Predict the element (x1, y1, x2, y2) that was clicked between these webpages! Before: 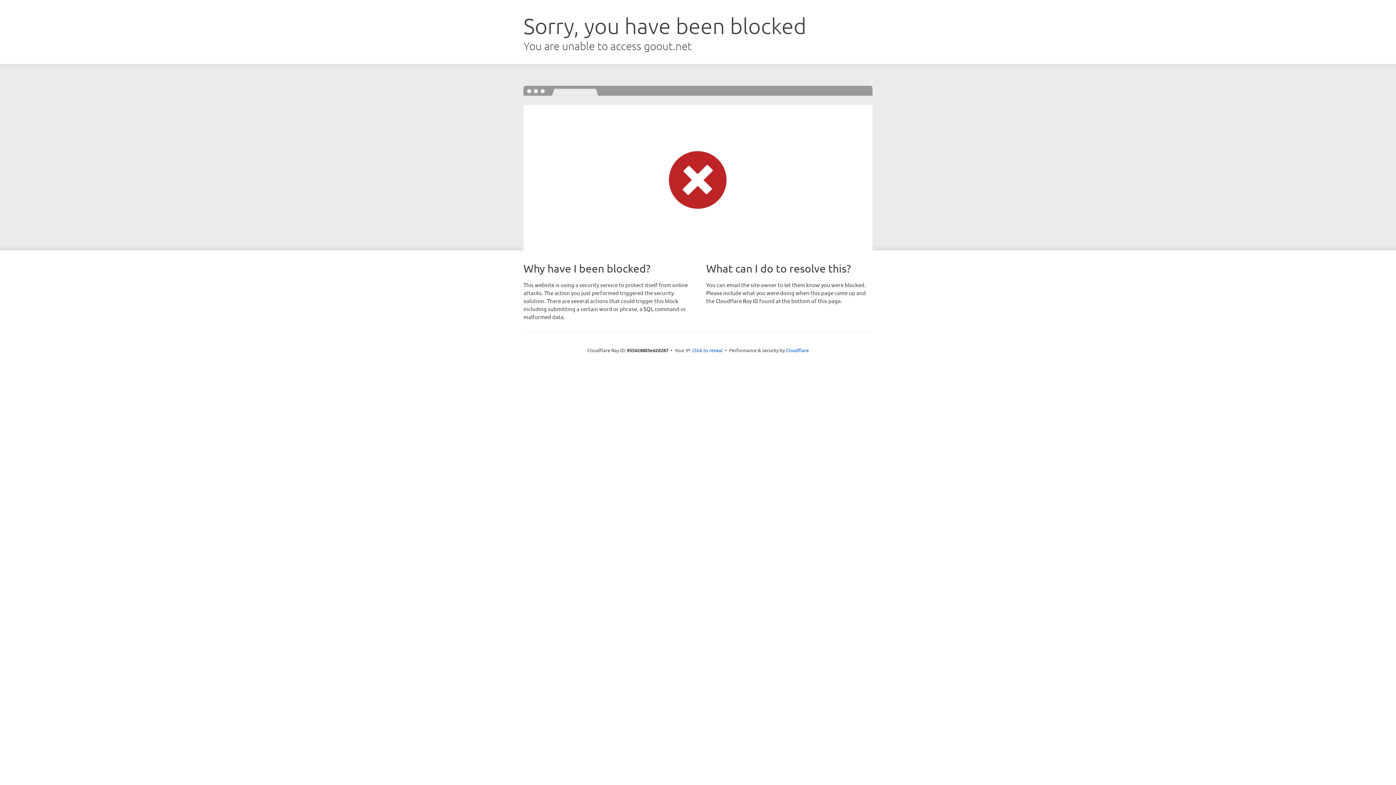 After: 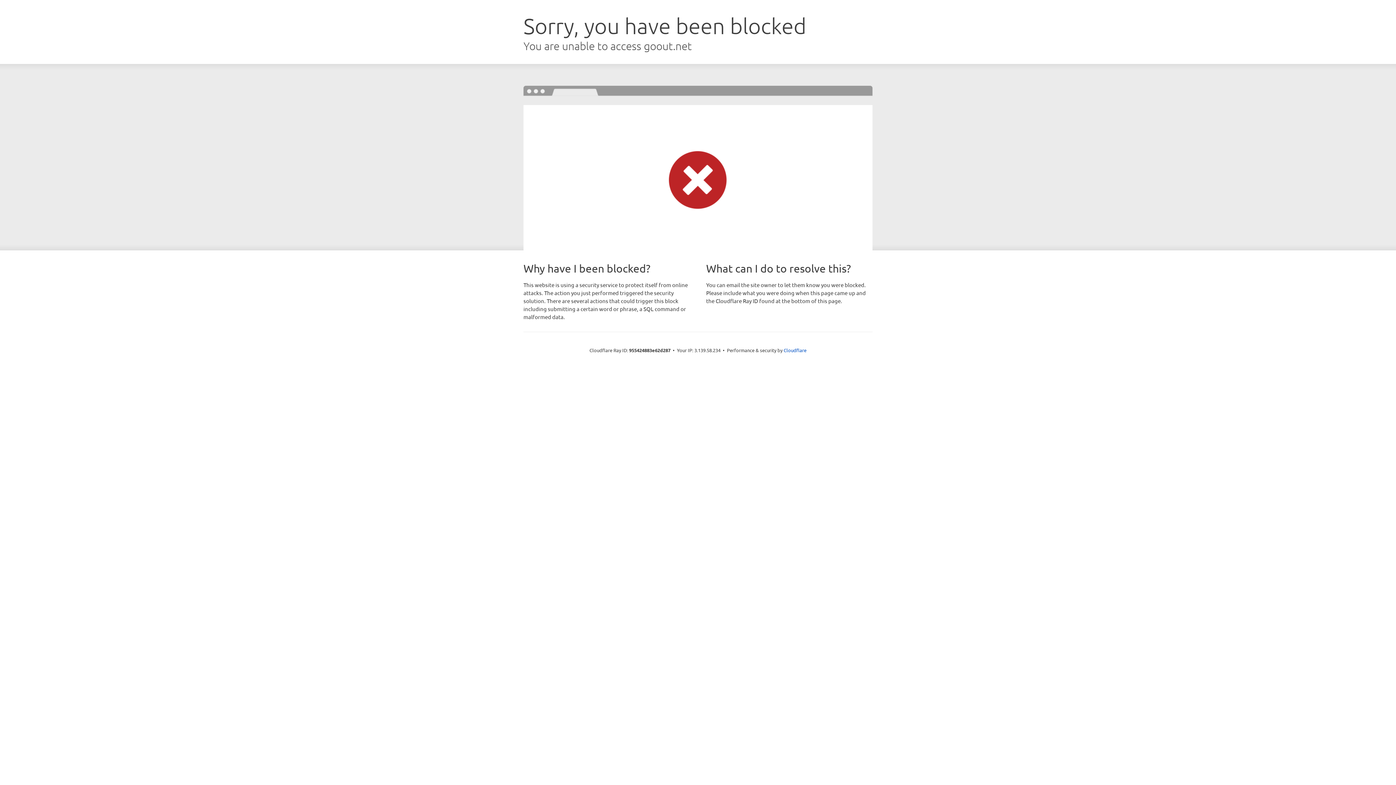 Action: label: Click to reveal bbox: (692, 346, 722, 353)